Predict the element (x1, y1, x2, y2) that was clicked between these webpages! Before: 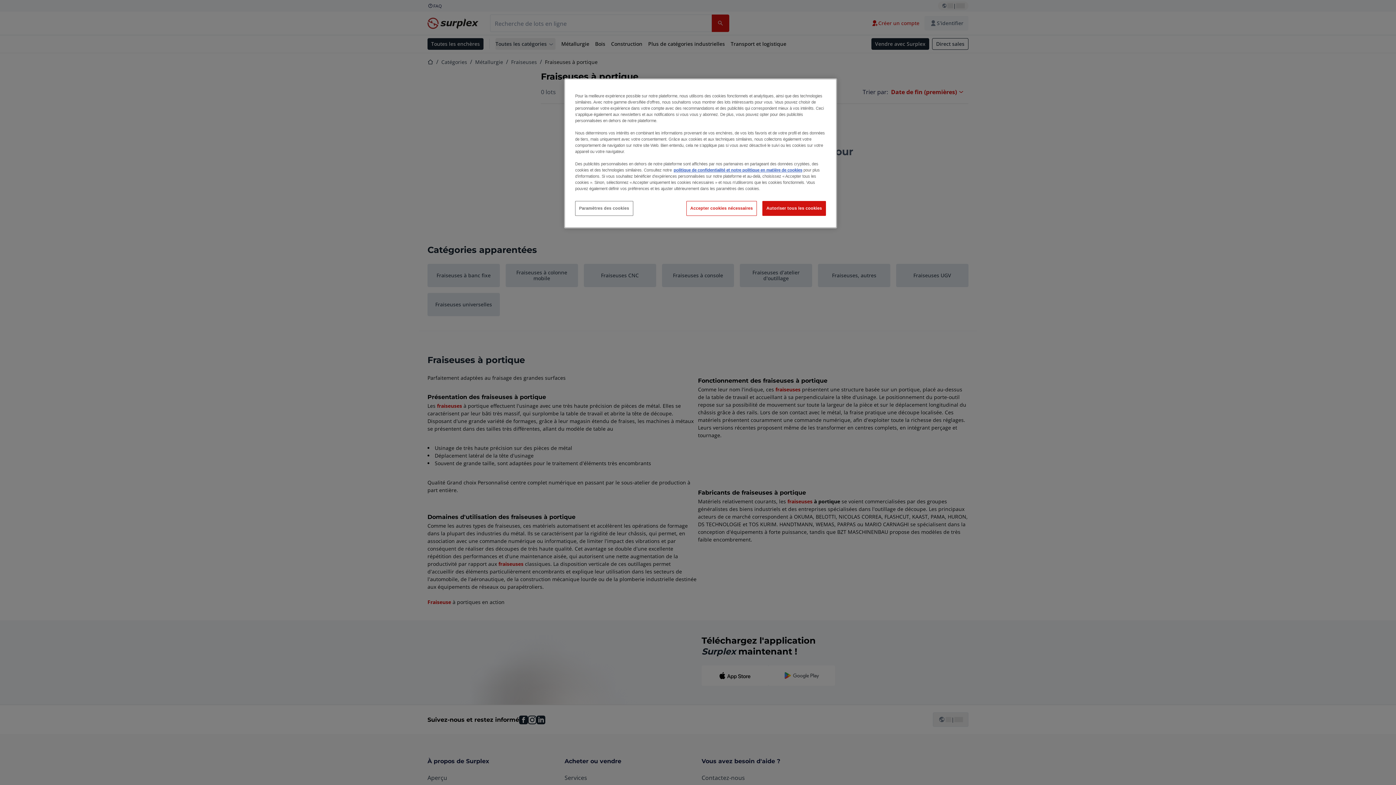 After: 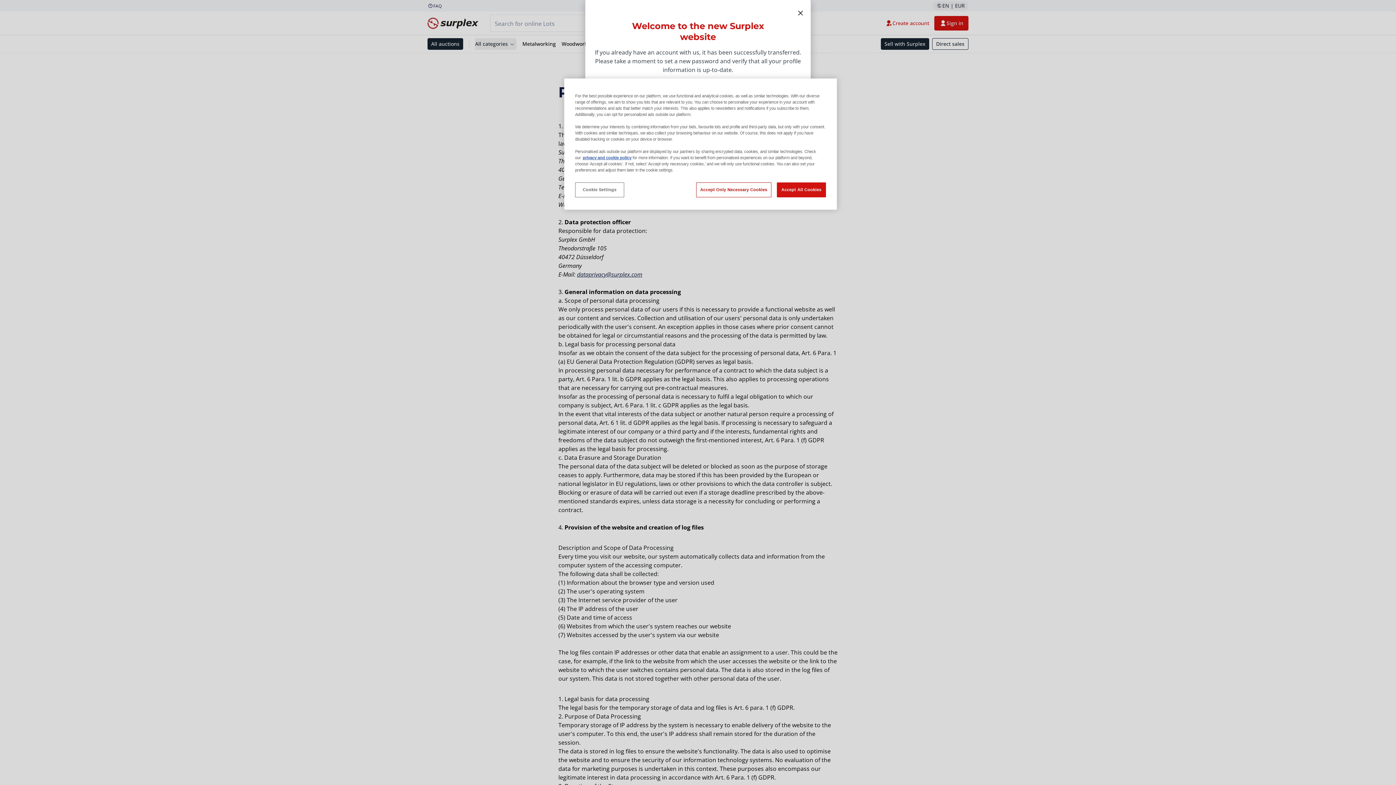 Action: bbox: (673, 168, 802, 172) label: politique de confidentialité et notre politique en matière de cookies